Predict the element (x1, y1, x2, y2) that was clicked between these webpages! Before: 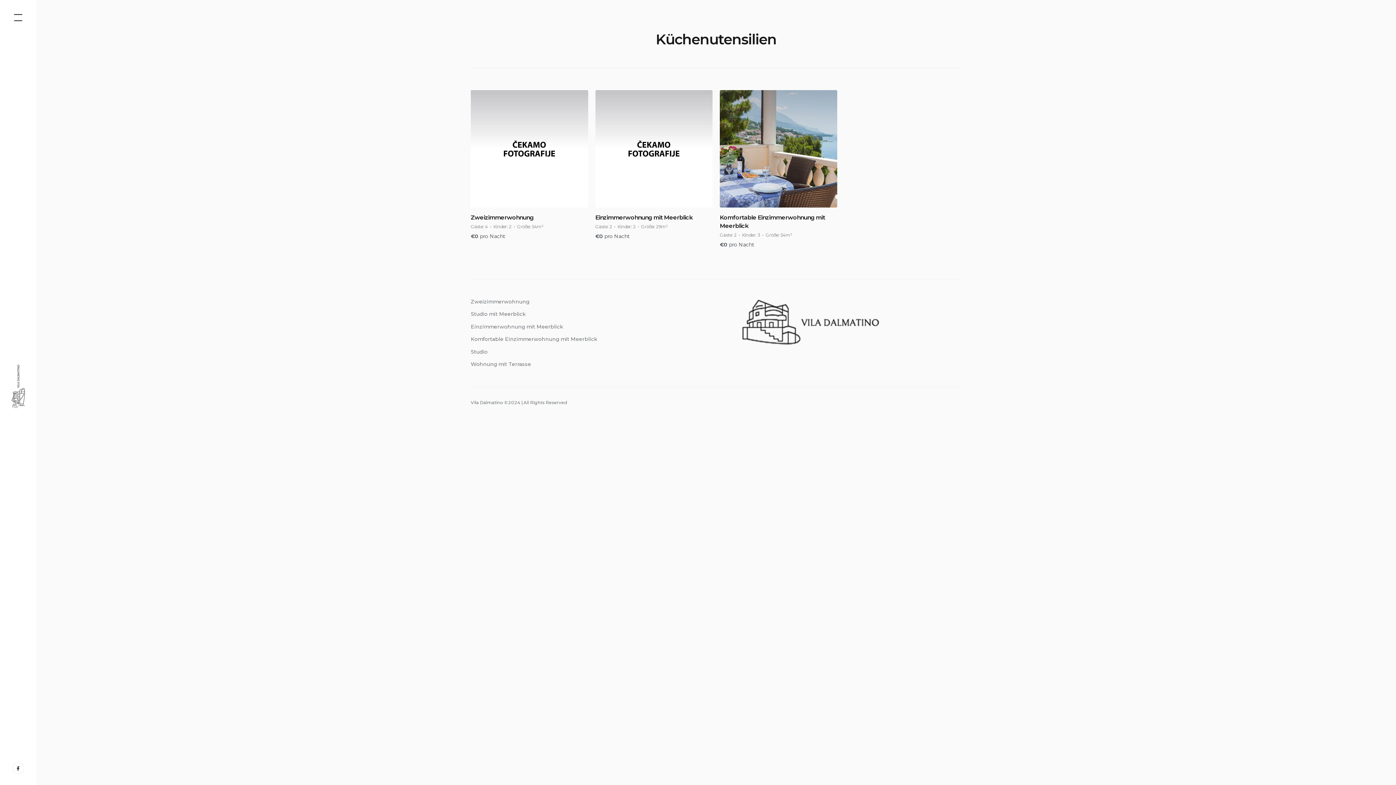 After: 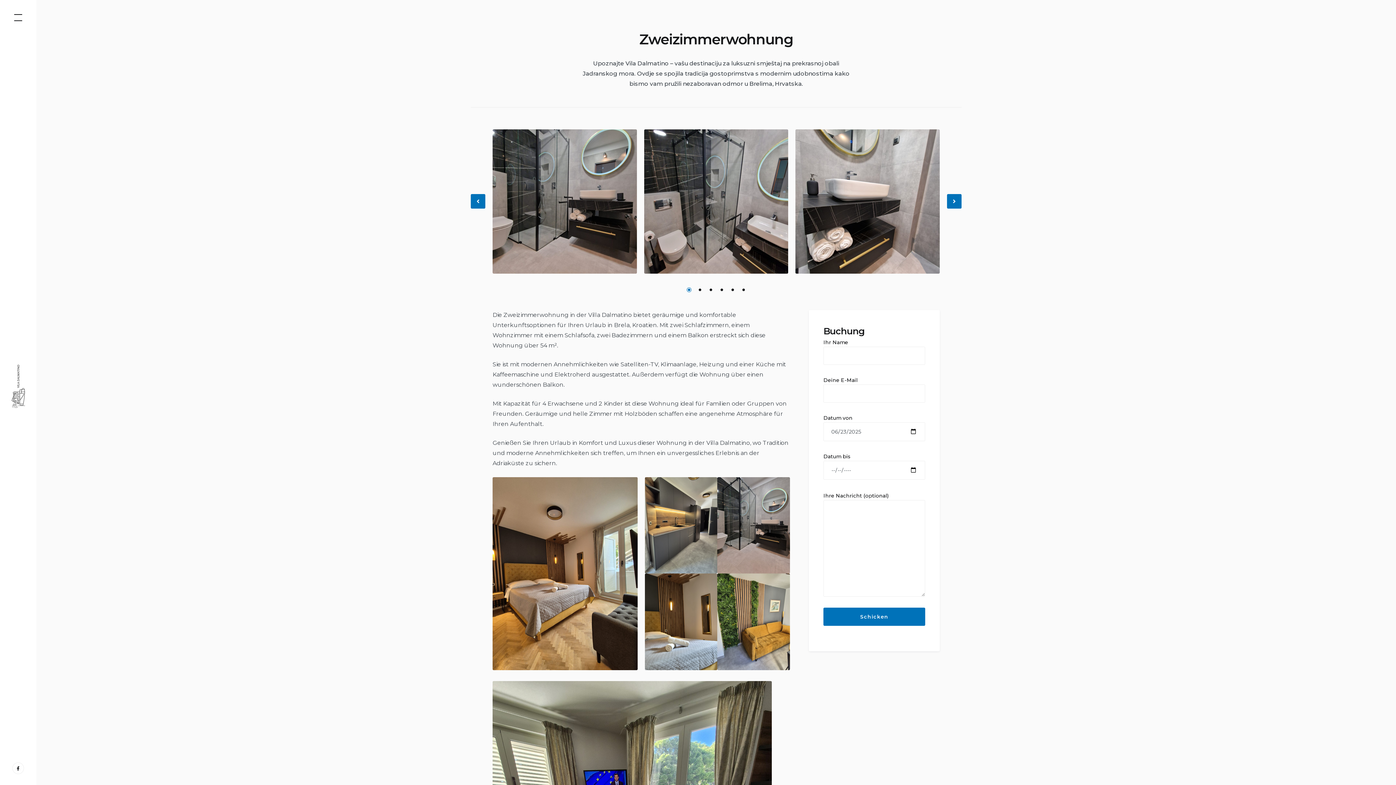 Action: bbox: (470, 90, 588, 207)